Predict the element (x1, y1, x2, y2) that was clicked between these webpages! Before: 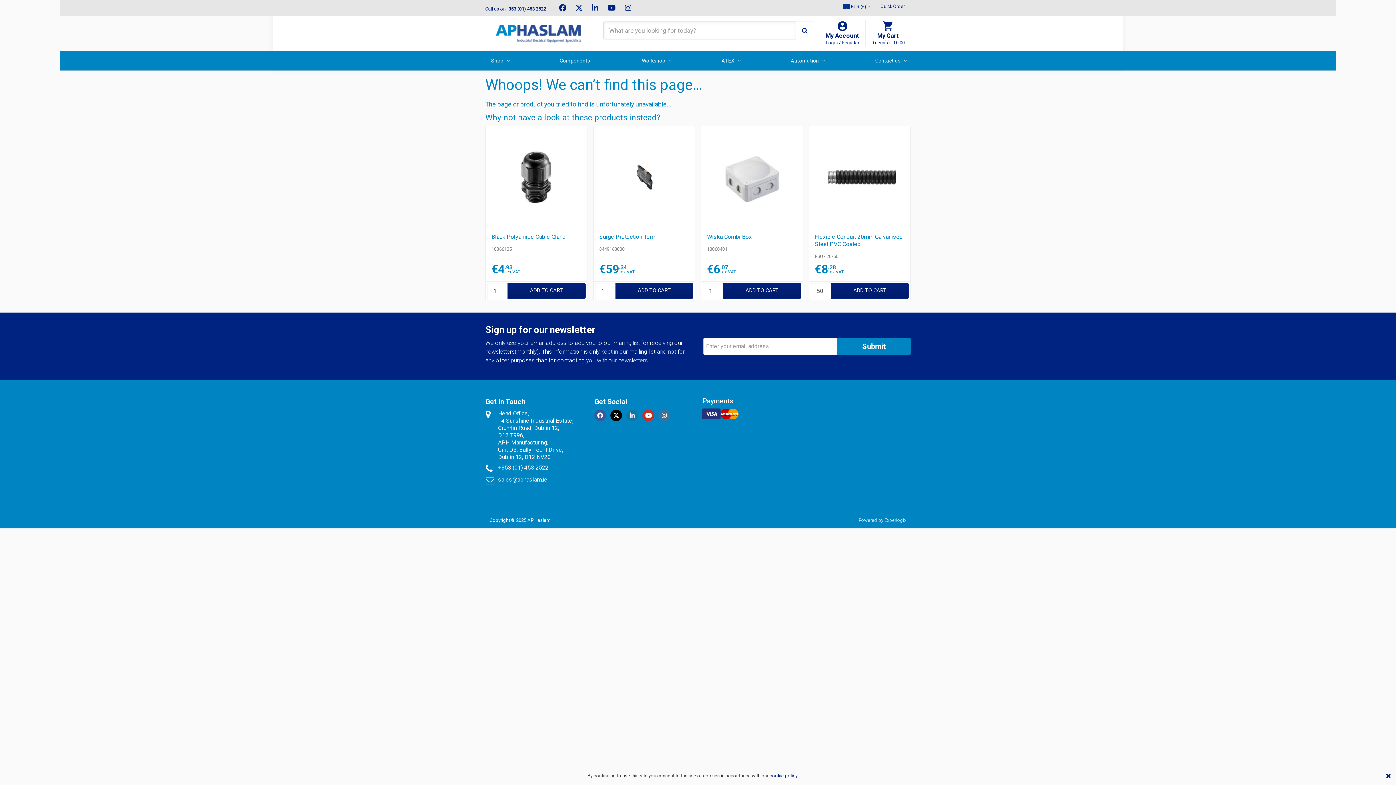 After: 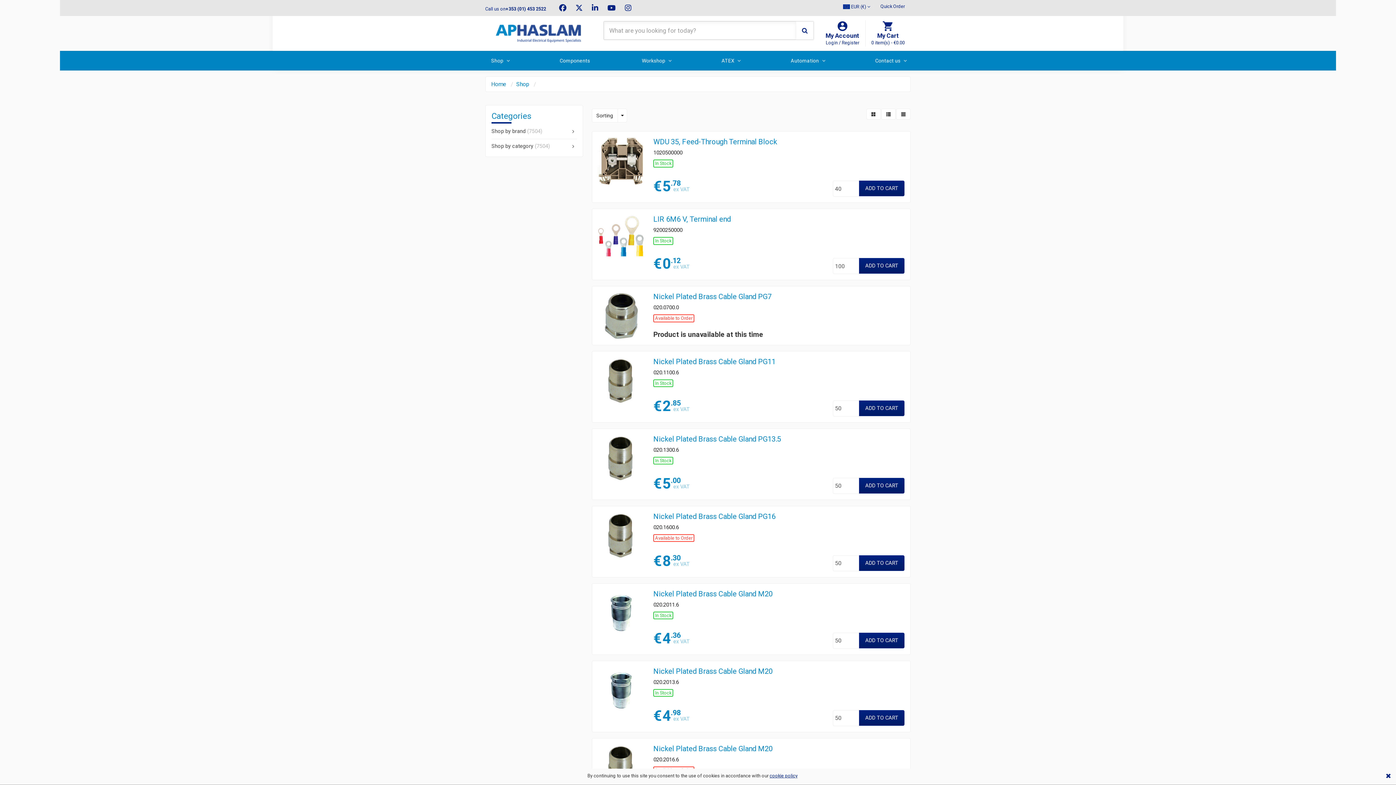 Action: label: Shop bbox: (485, 51, 513, 70)